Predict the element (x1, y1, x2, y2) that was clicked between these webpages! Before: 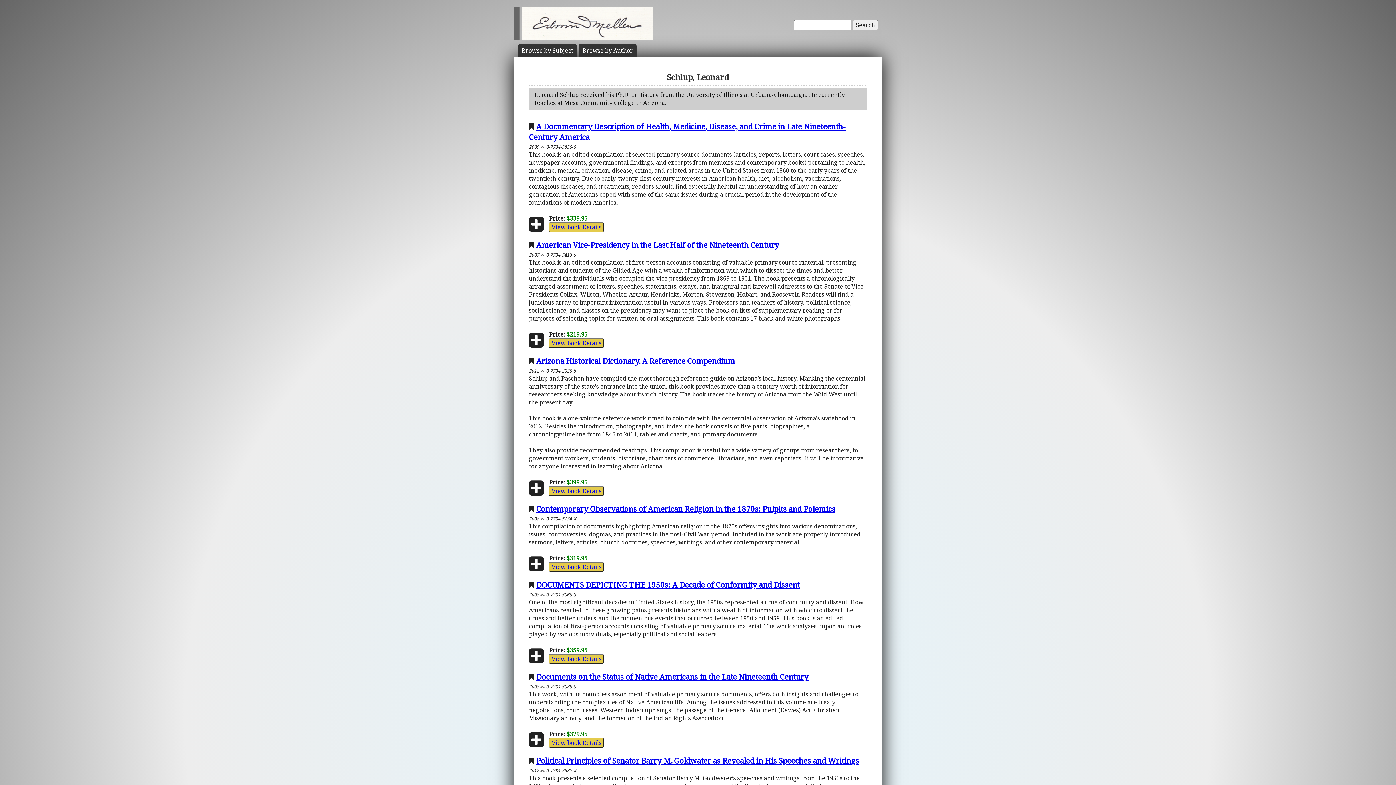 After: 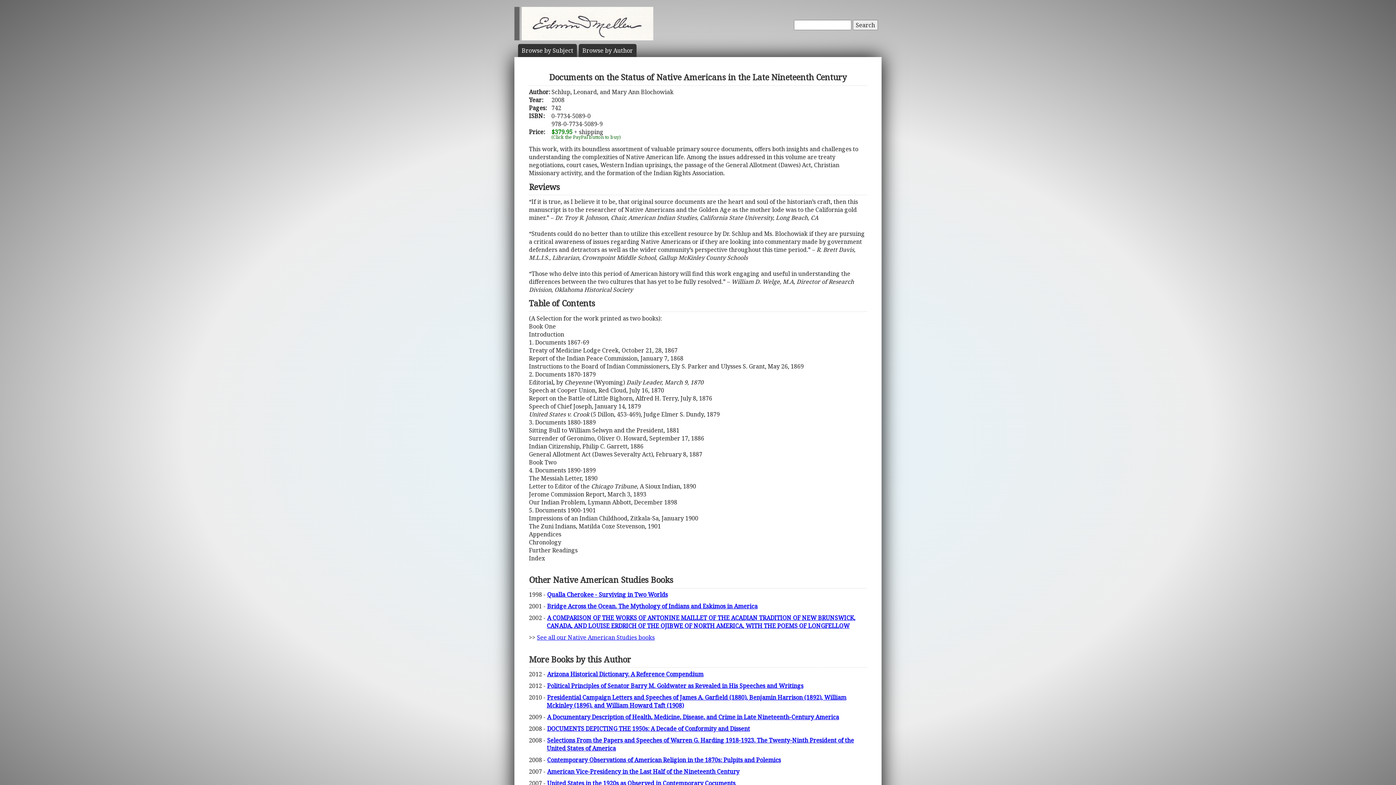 Action: label: Documents on the Status of Native Americans in the Late Nineteenth Century bbox: (536, 672, 808, 682)